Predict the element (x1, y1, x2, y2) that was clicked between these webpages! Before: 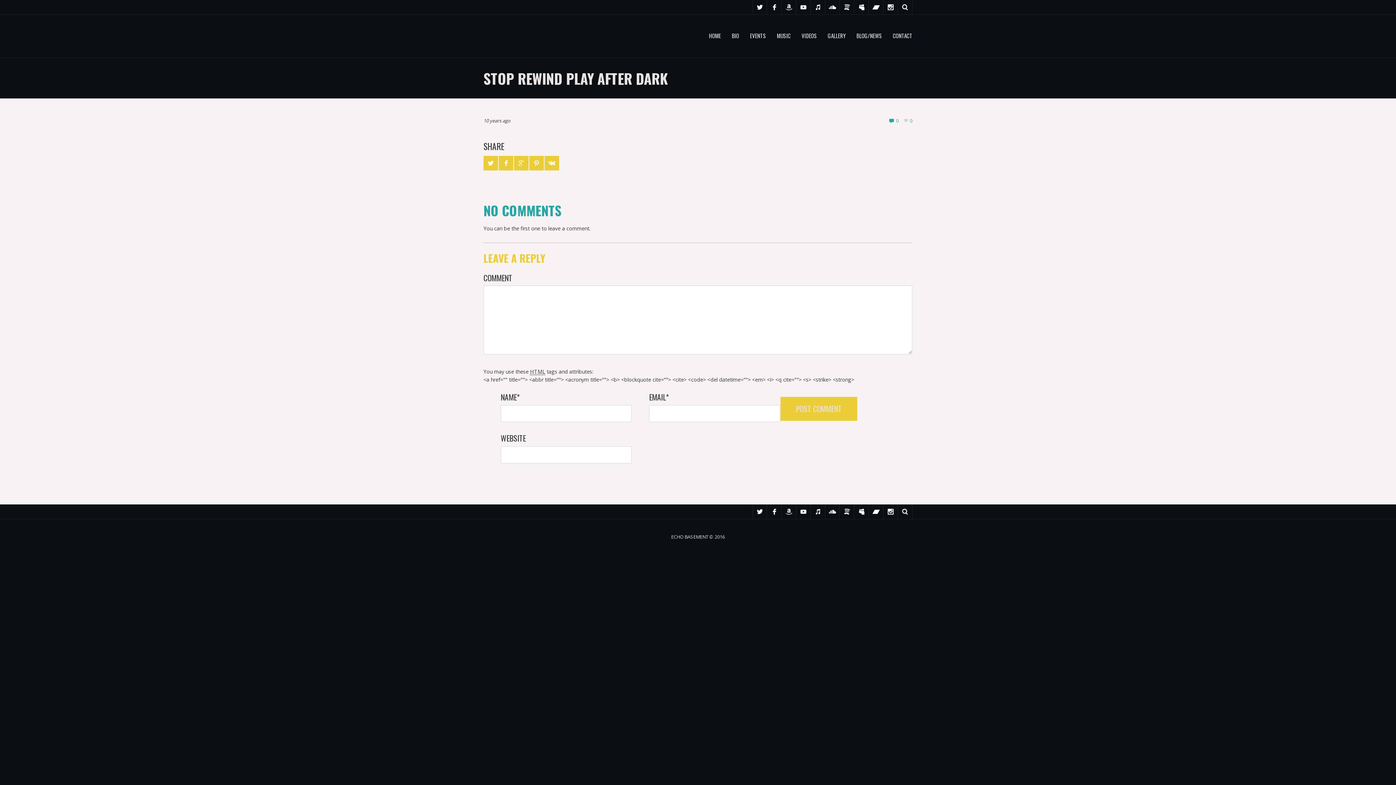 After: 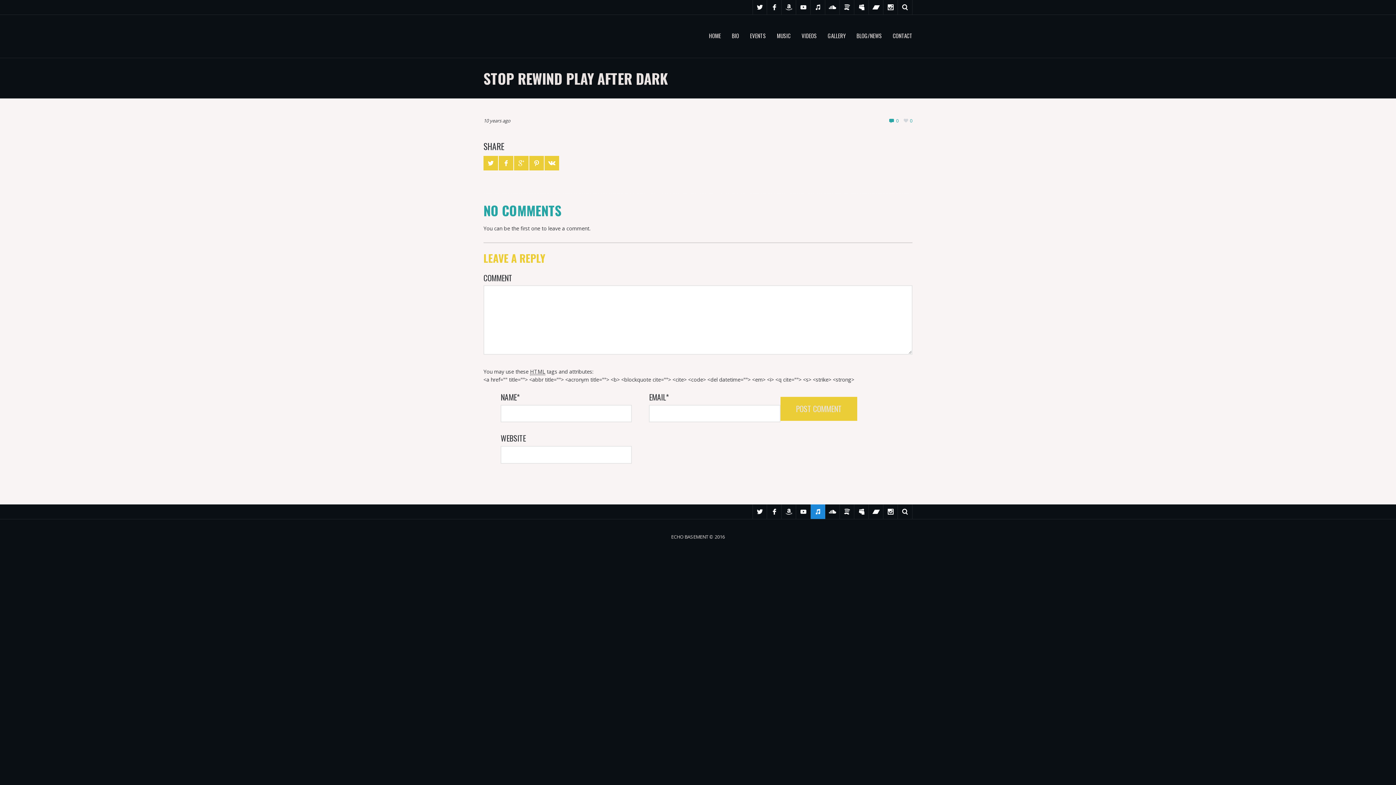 Action: label: iTunes bbox: (810, 504, 825, 519)